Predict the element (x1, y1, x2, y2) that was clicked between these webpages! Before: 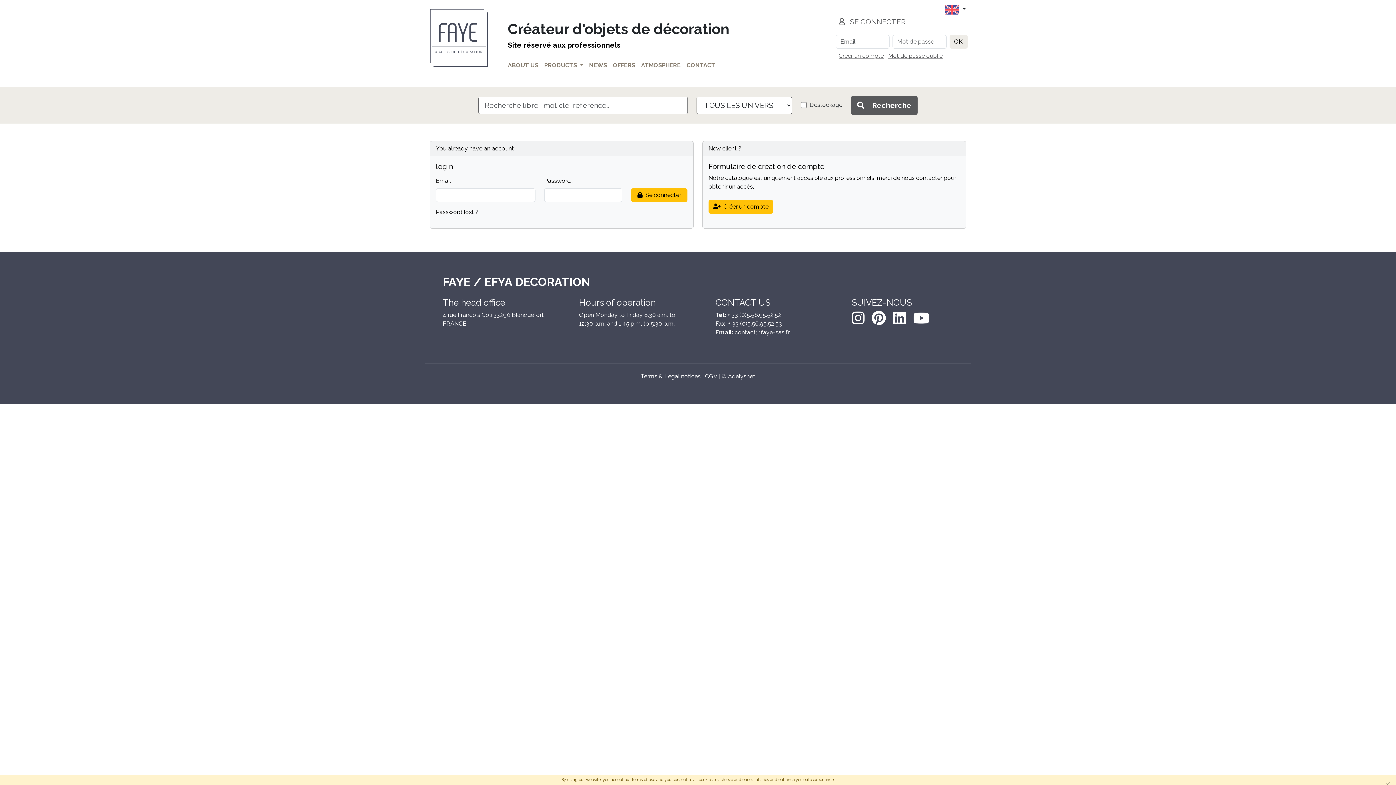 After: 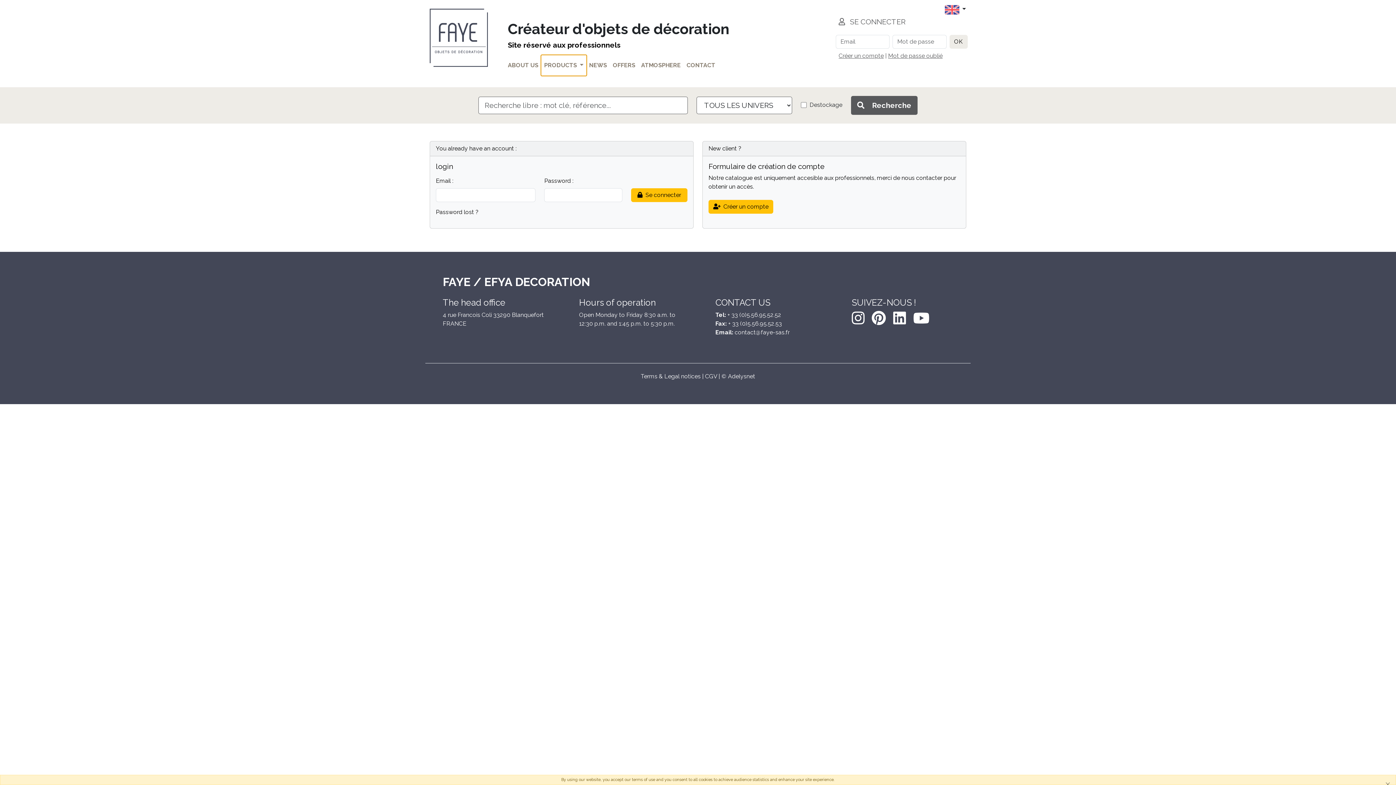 Action: bbox: (541, 55, 586, 75) label: PRODUCTS 